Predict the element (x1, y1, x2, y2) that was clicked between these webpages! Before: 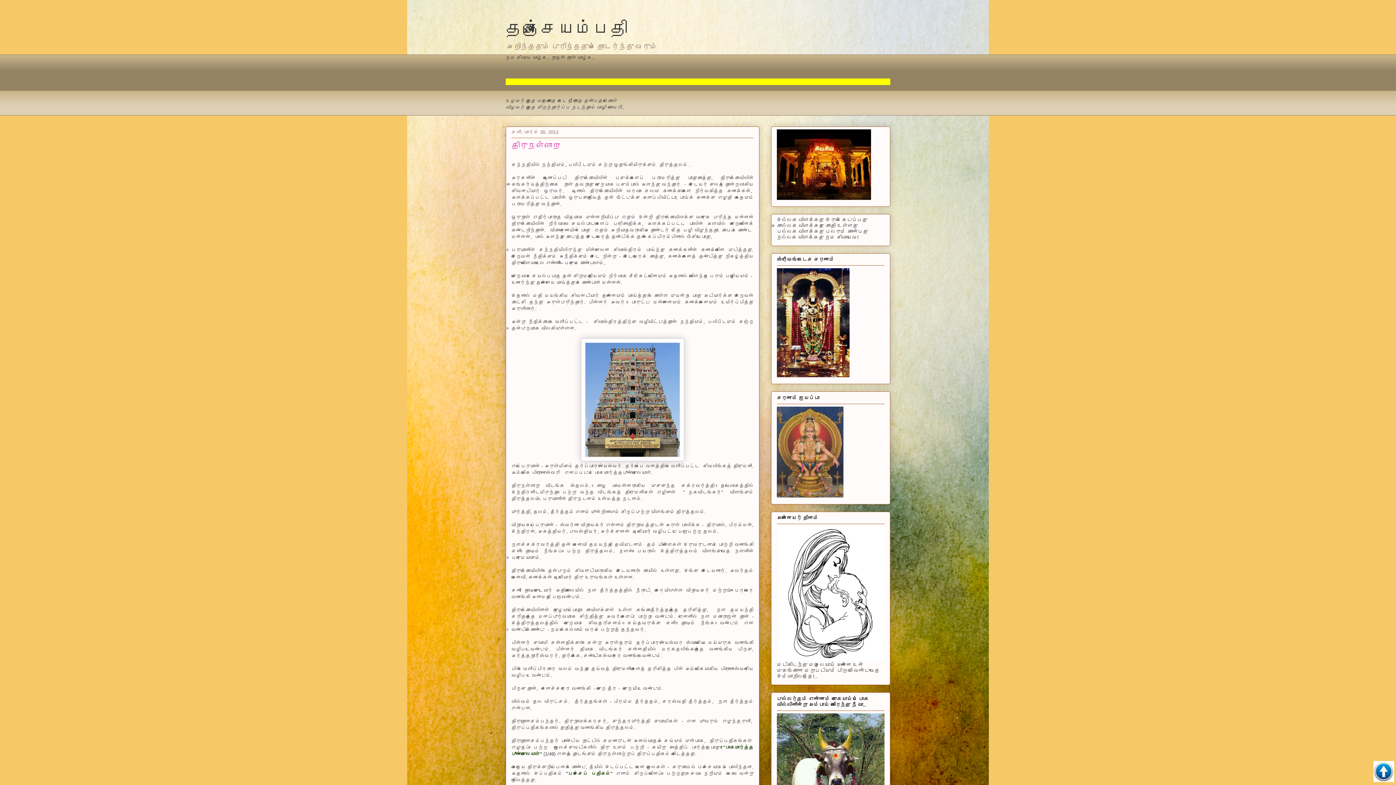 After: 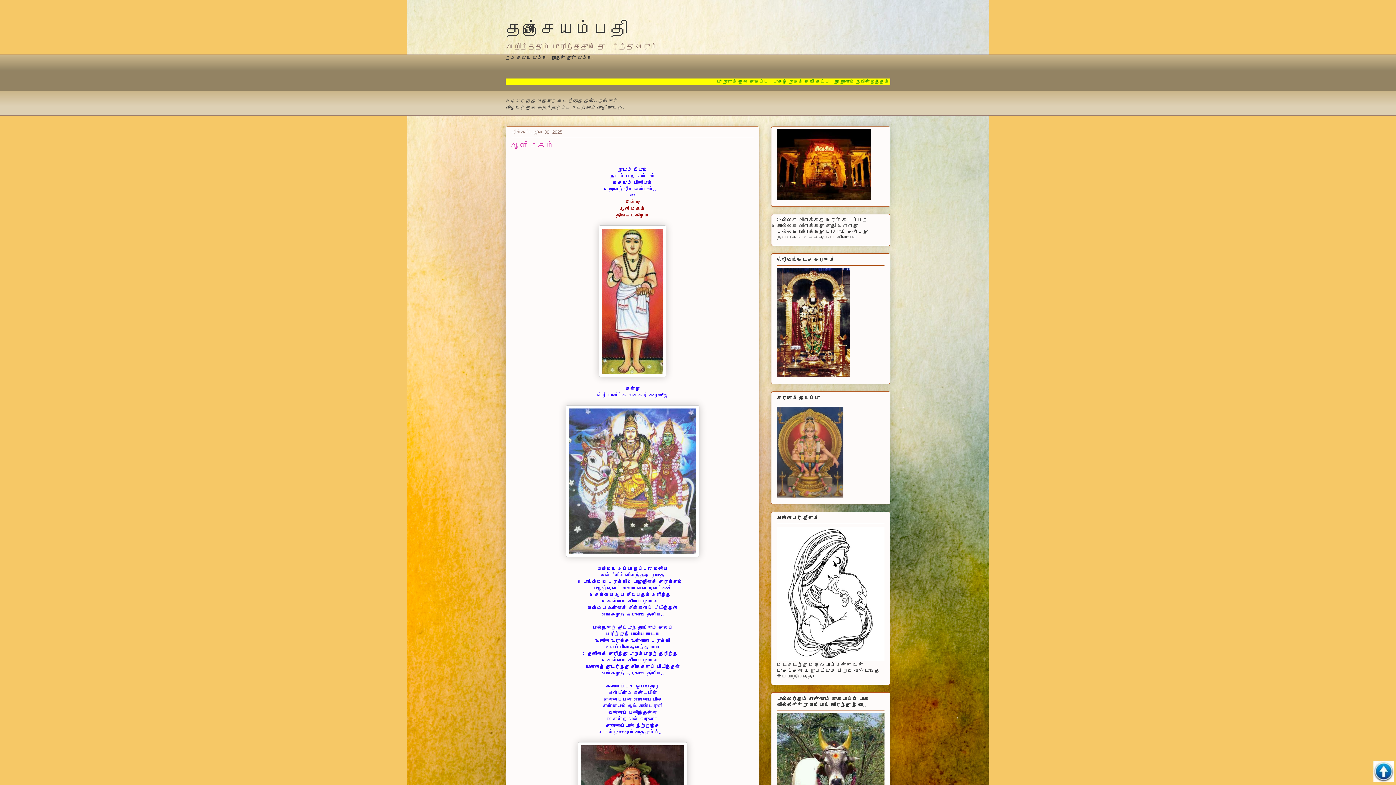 Action: label: தஞ்சையம்பதி bbox: (505, 19, 628, 38)